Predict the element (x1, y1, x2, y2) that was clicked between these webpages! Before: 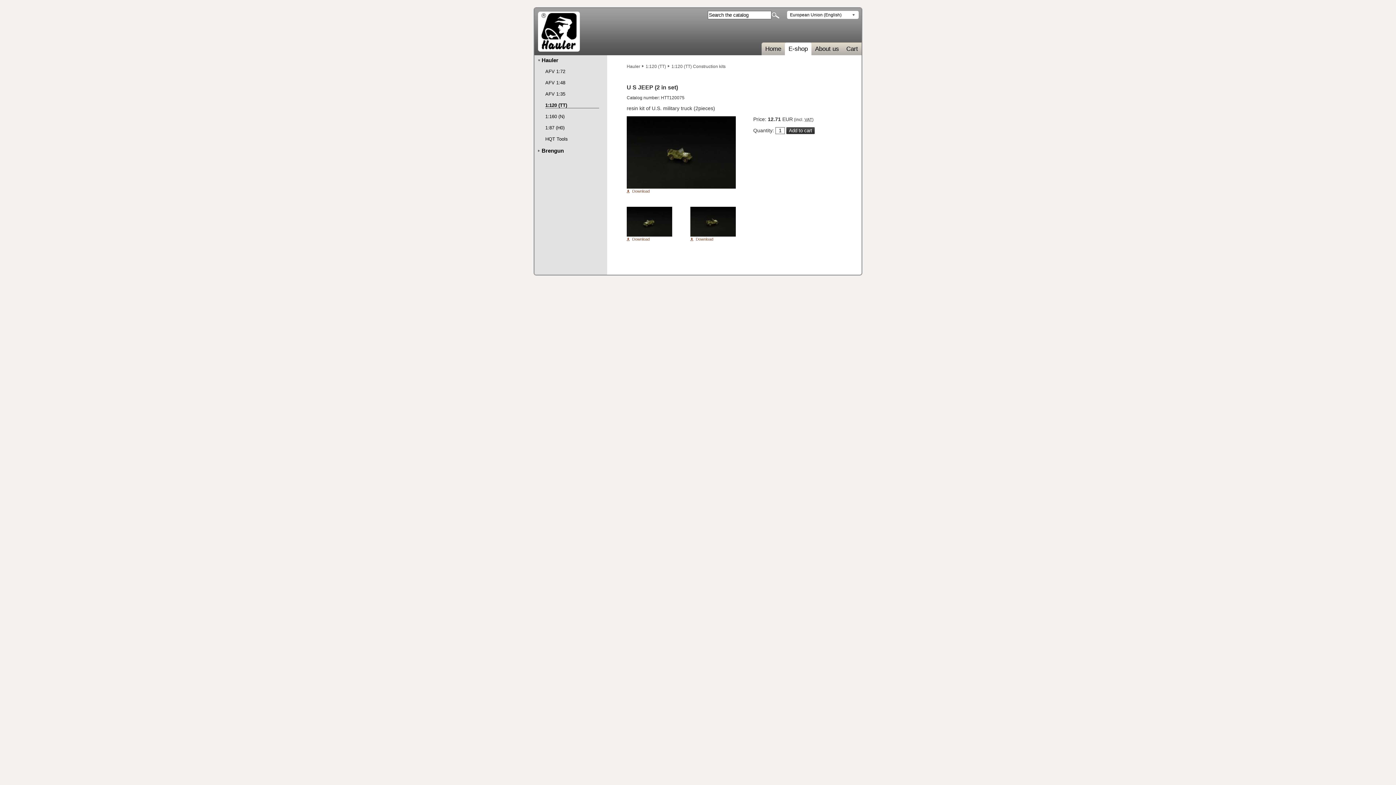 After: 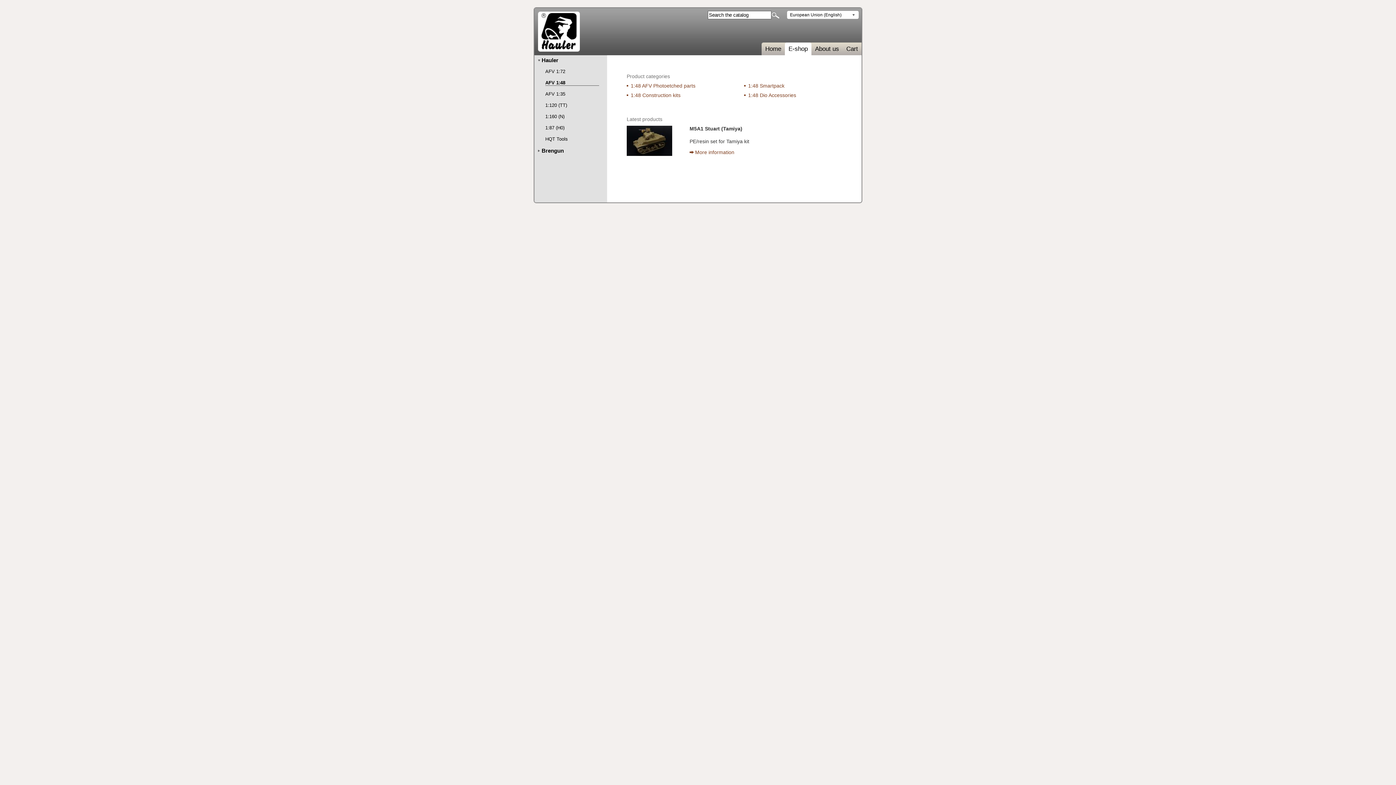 Action: bbox: (545, 80, 599, 85) label: AFV 1:48